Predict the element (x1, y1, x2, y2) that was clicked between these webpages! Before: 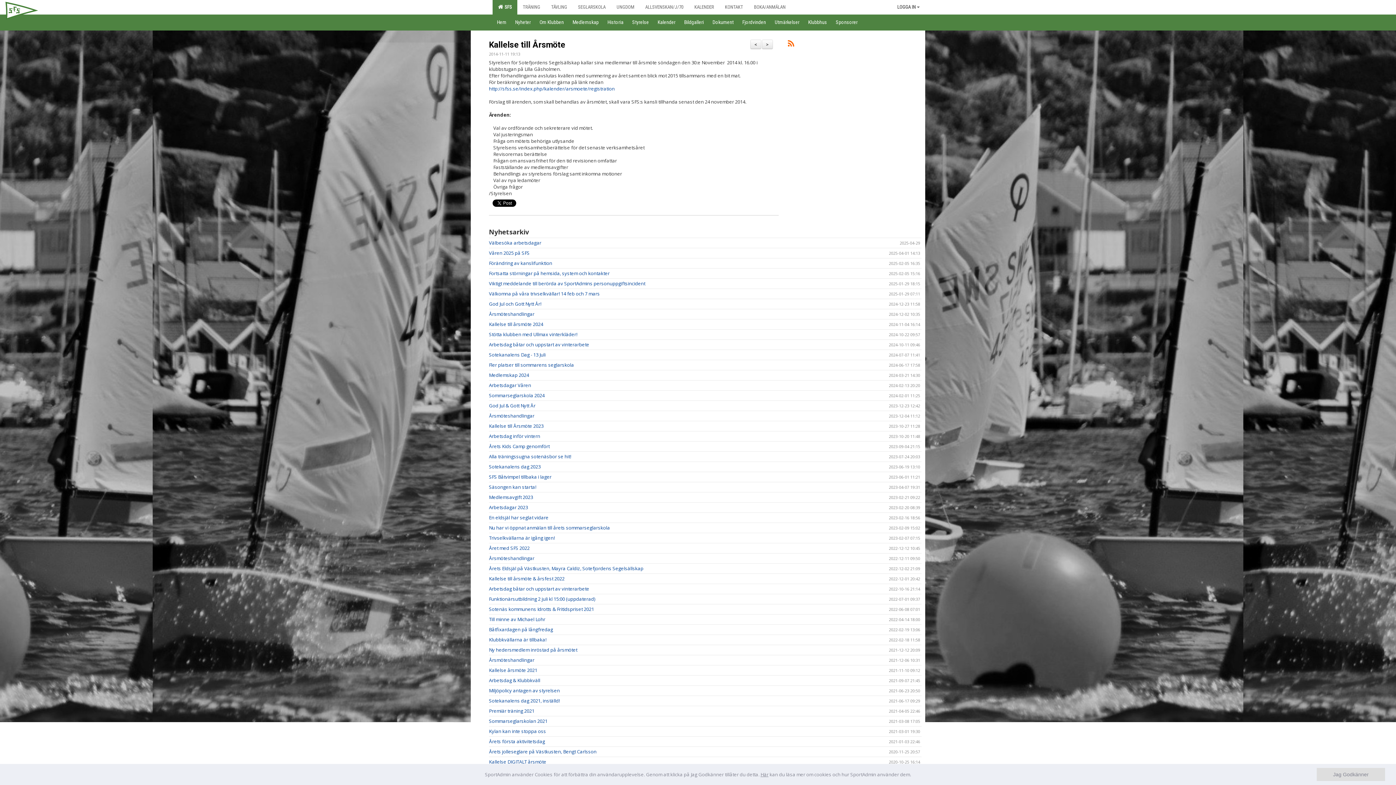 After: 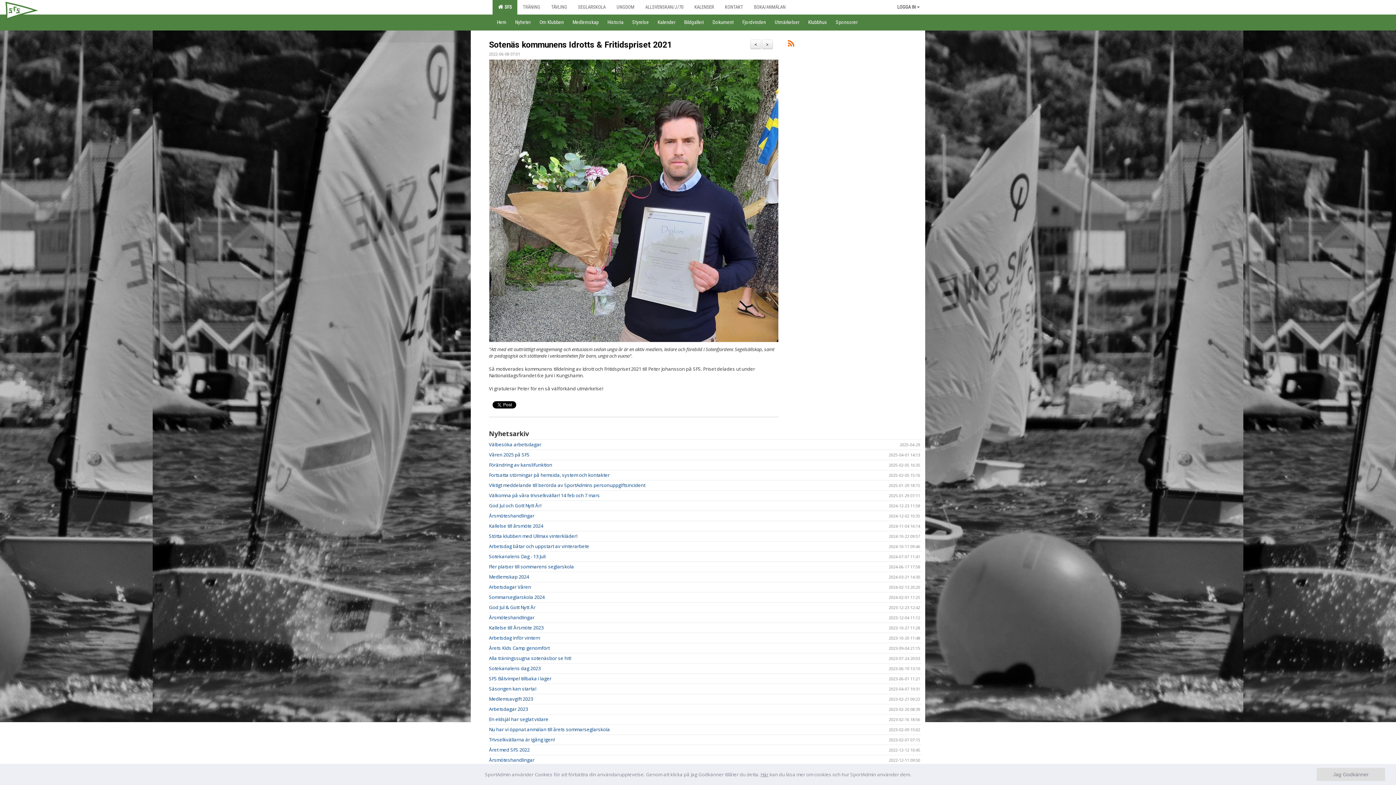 Action: bbox: (489, 606, 594, 612) label: Sotenäs kommunens Idrotts & Fritidspriset 2021